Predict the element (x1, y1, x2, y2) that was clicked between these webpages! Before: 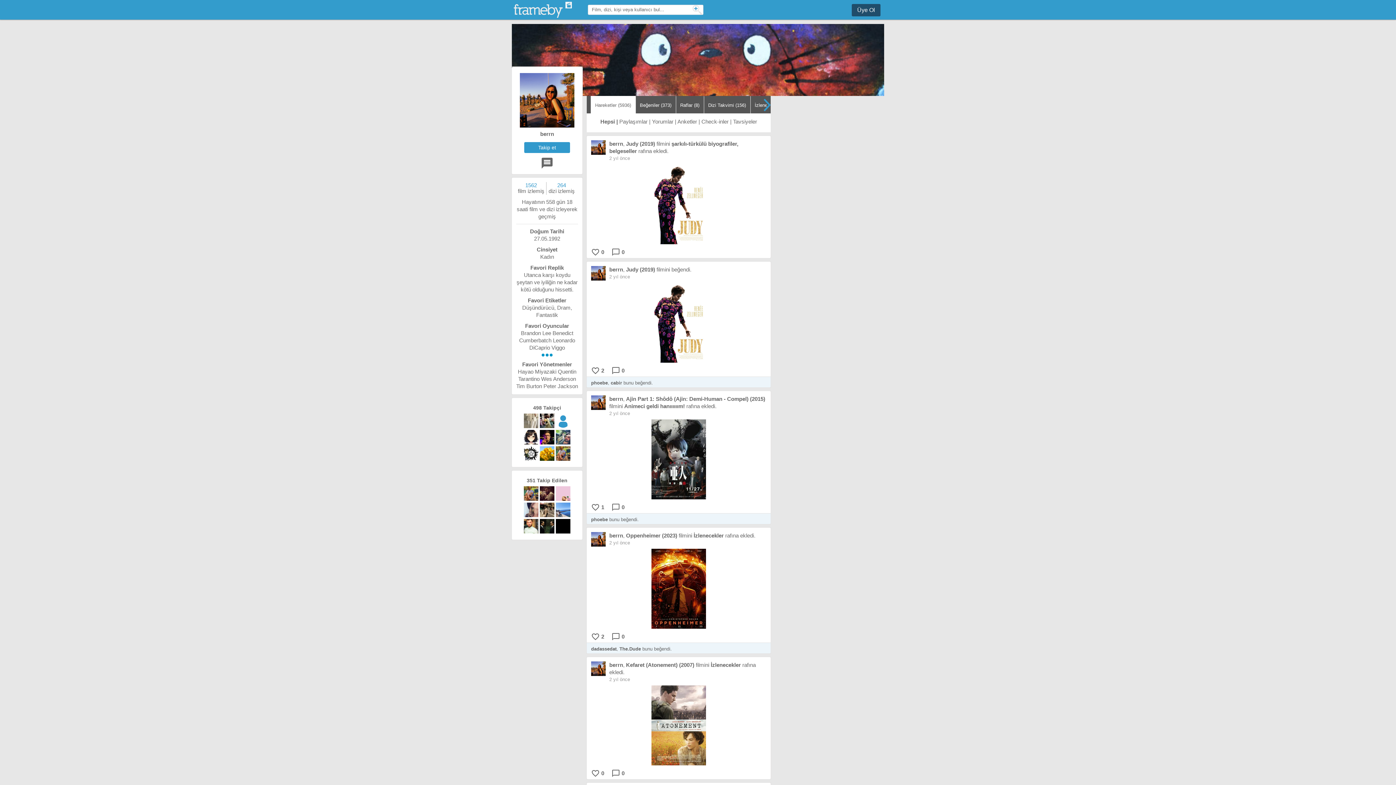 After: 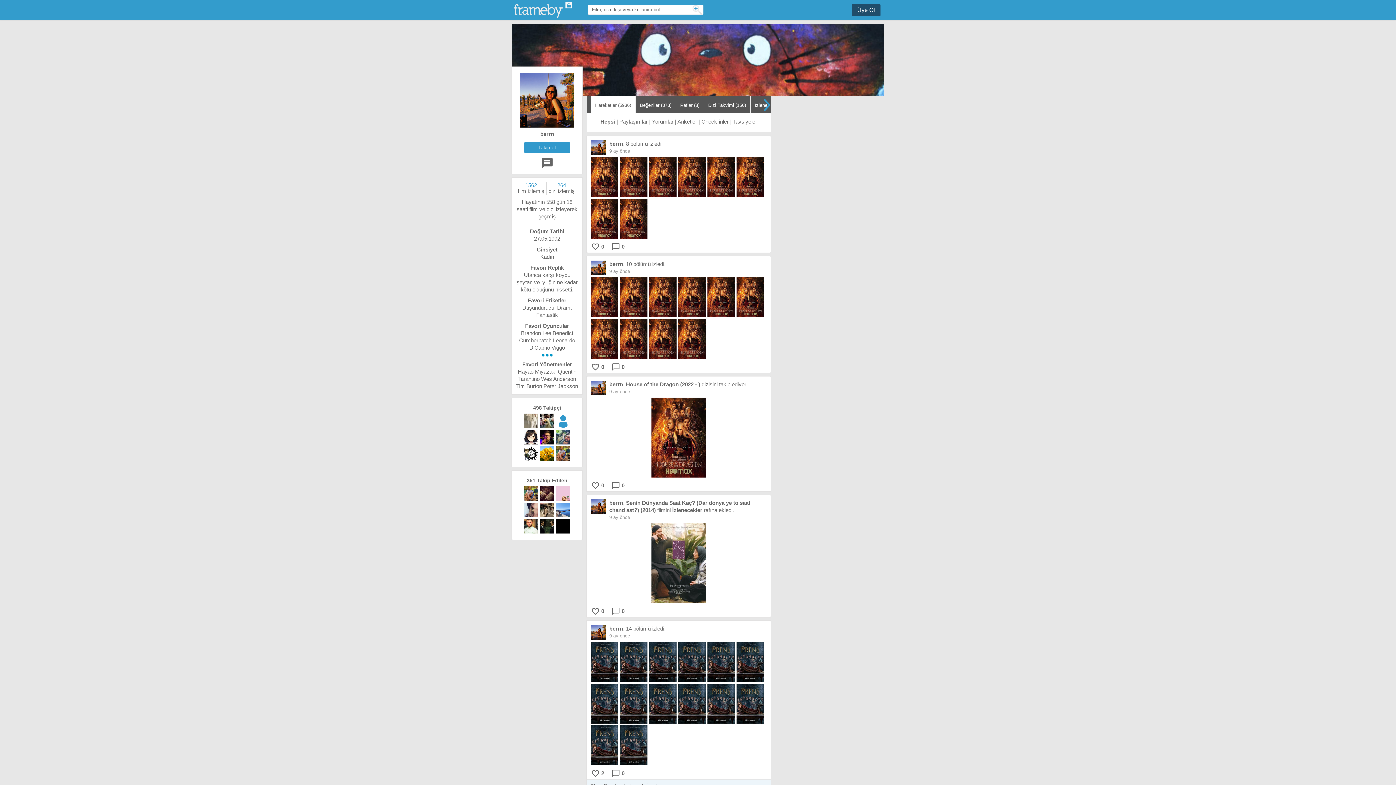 Action: label: berrn bbox: (609, 396, 623, 402)